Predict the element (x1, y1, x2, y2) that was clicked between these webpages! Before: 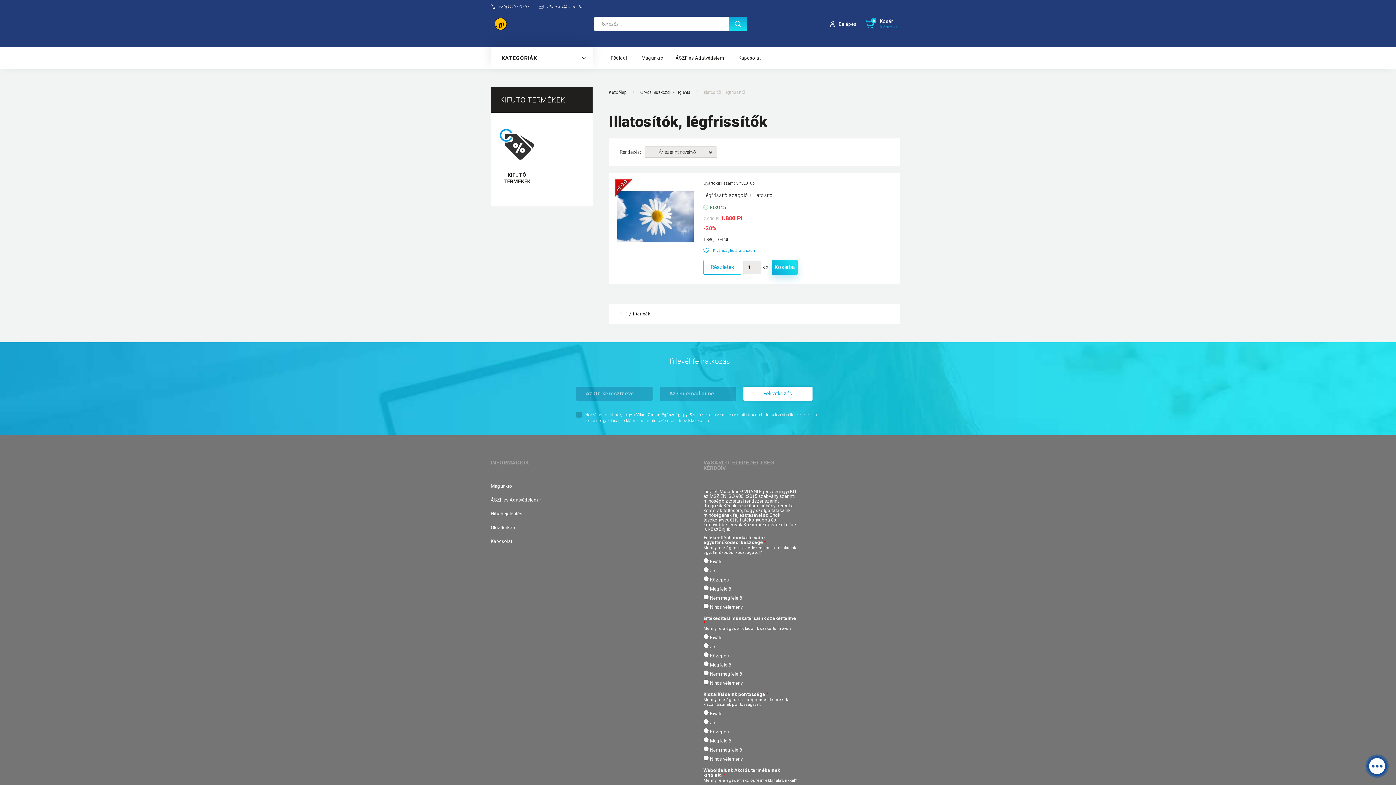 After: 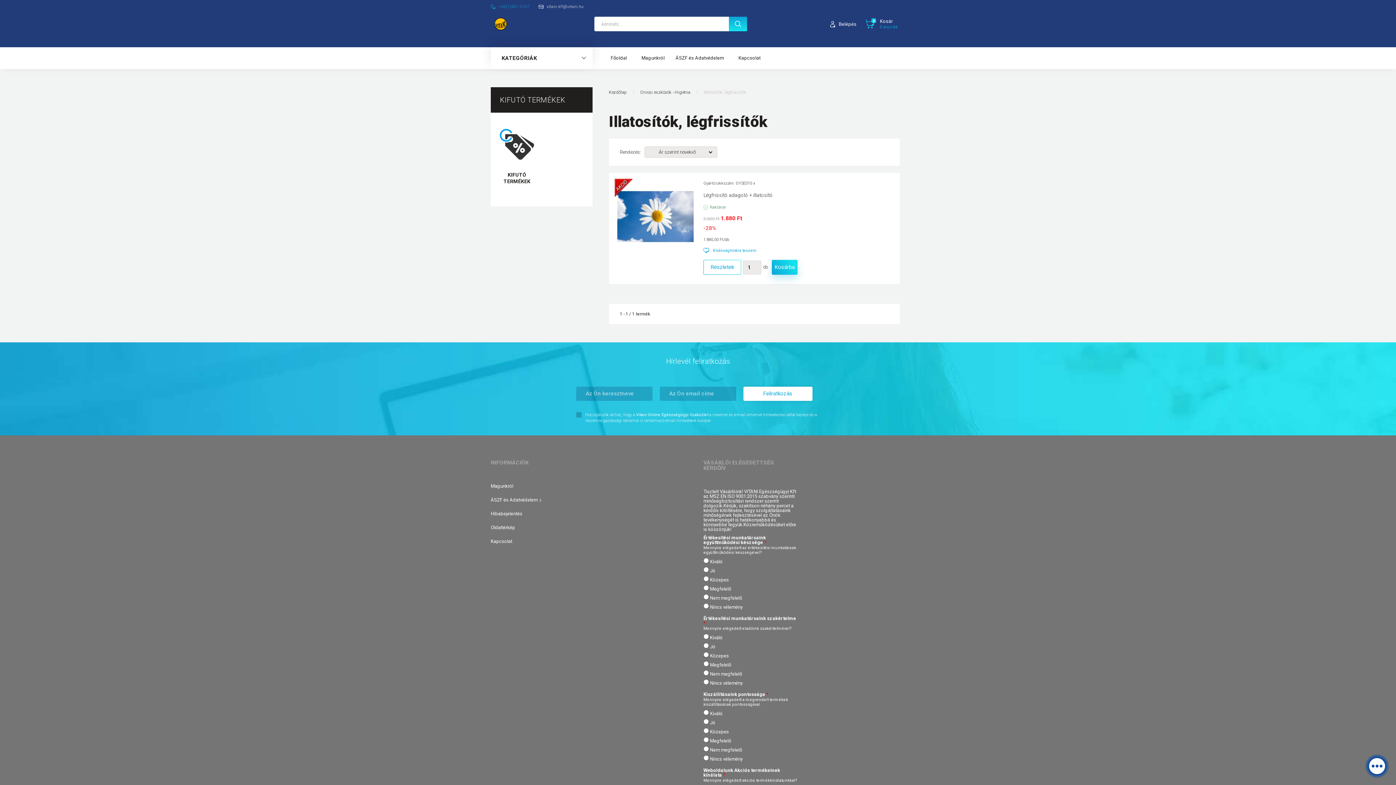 Action: bbox: (490, 4, 529, 9) label: +36(1)467-0767